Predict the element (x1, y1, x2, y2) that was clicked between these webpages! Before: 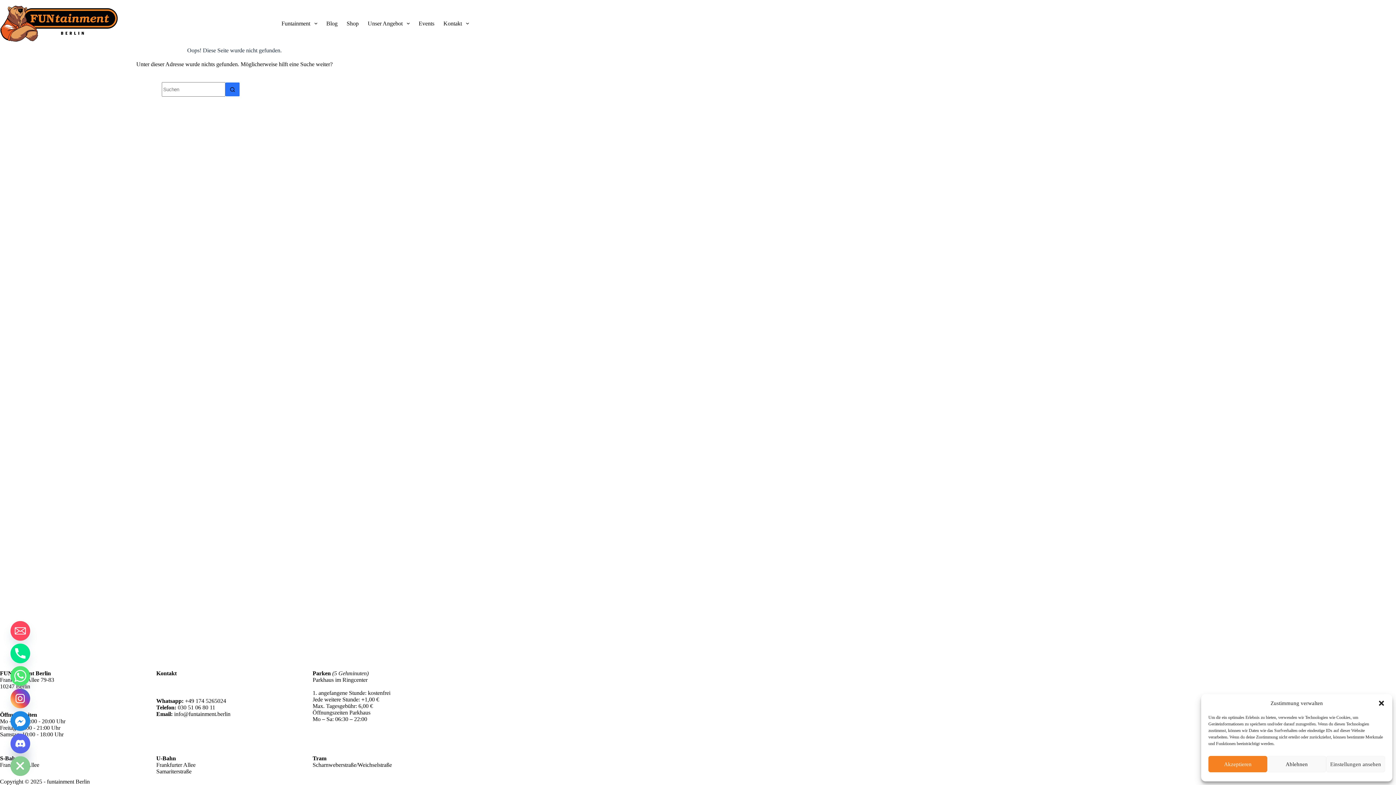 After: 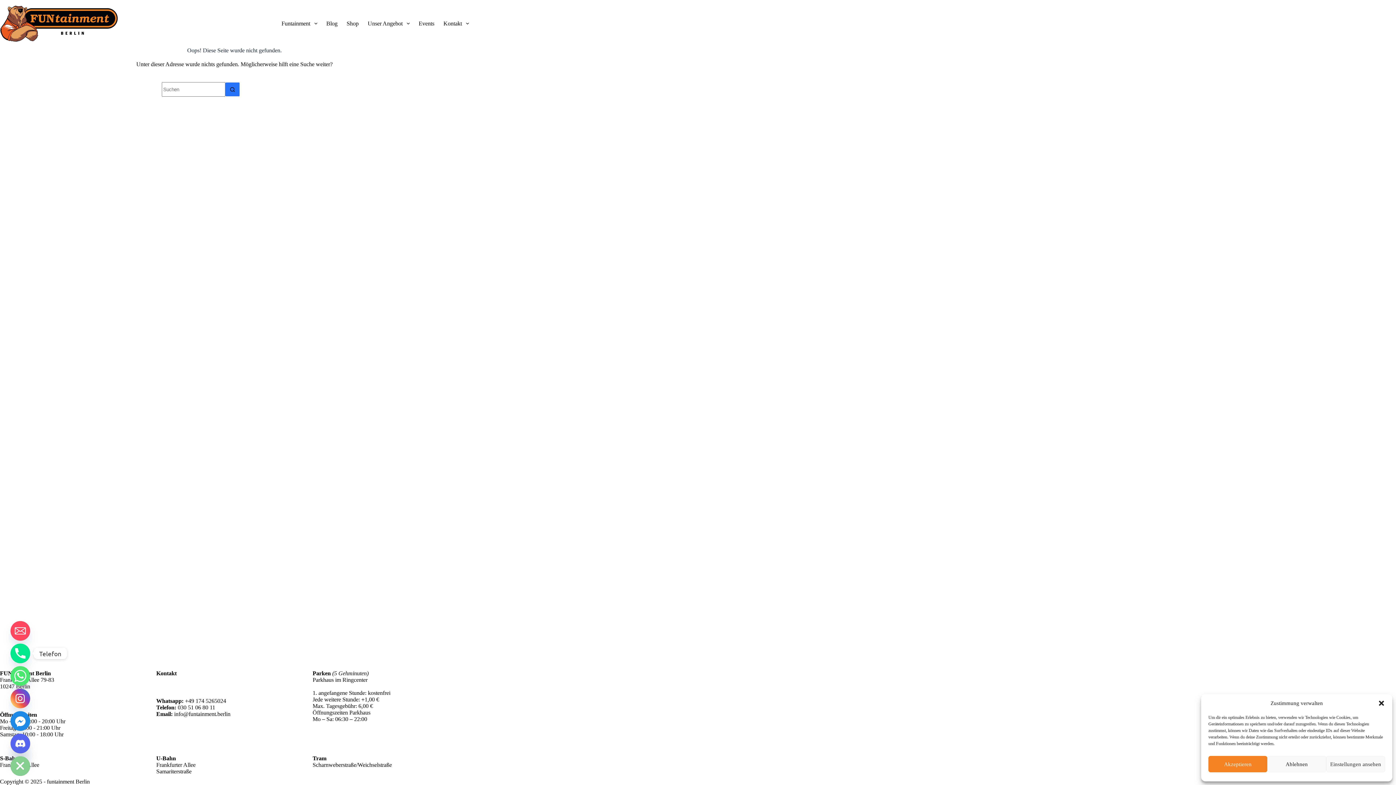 Action: bbox: (10, 644, 30, 663) label: Phone